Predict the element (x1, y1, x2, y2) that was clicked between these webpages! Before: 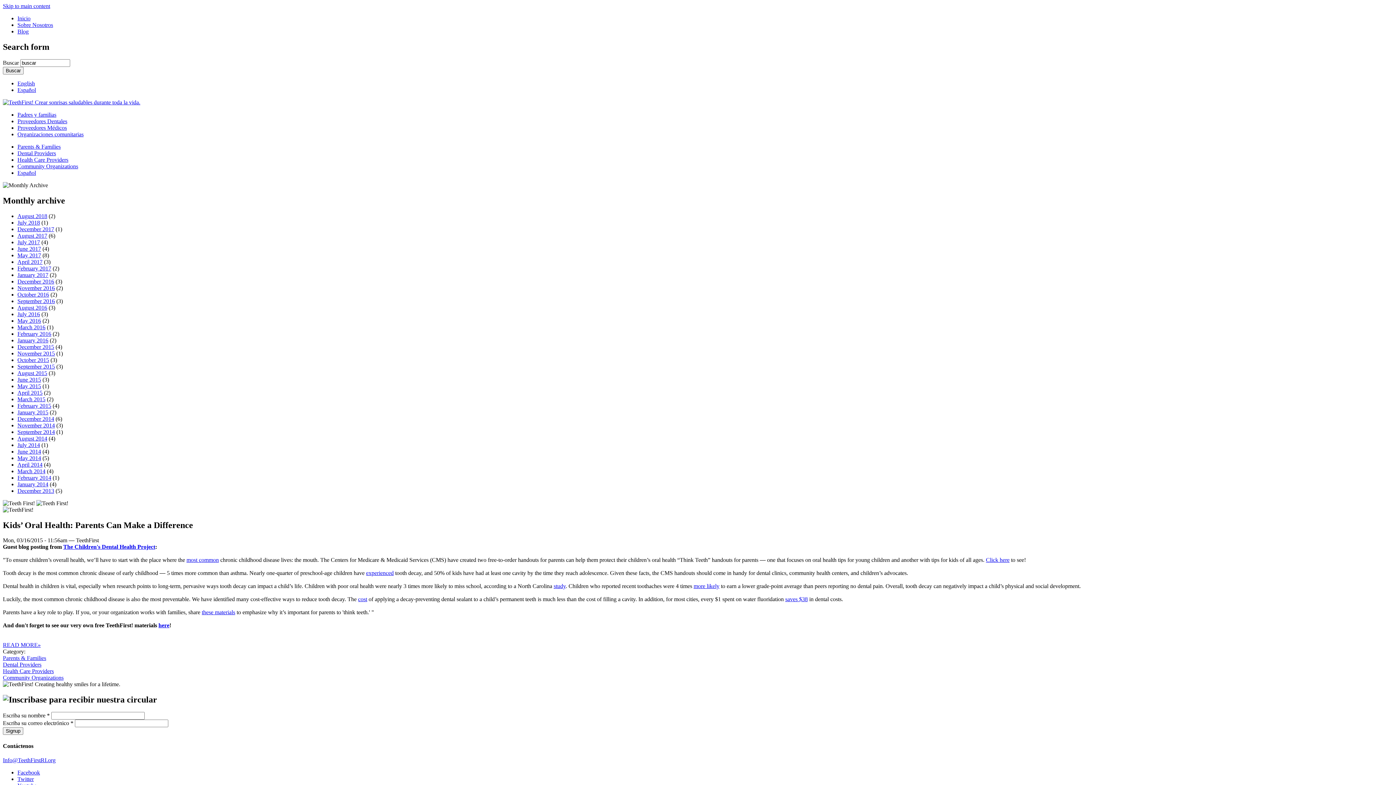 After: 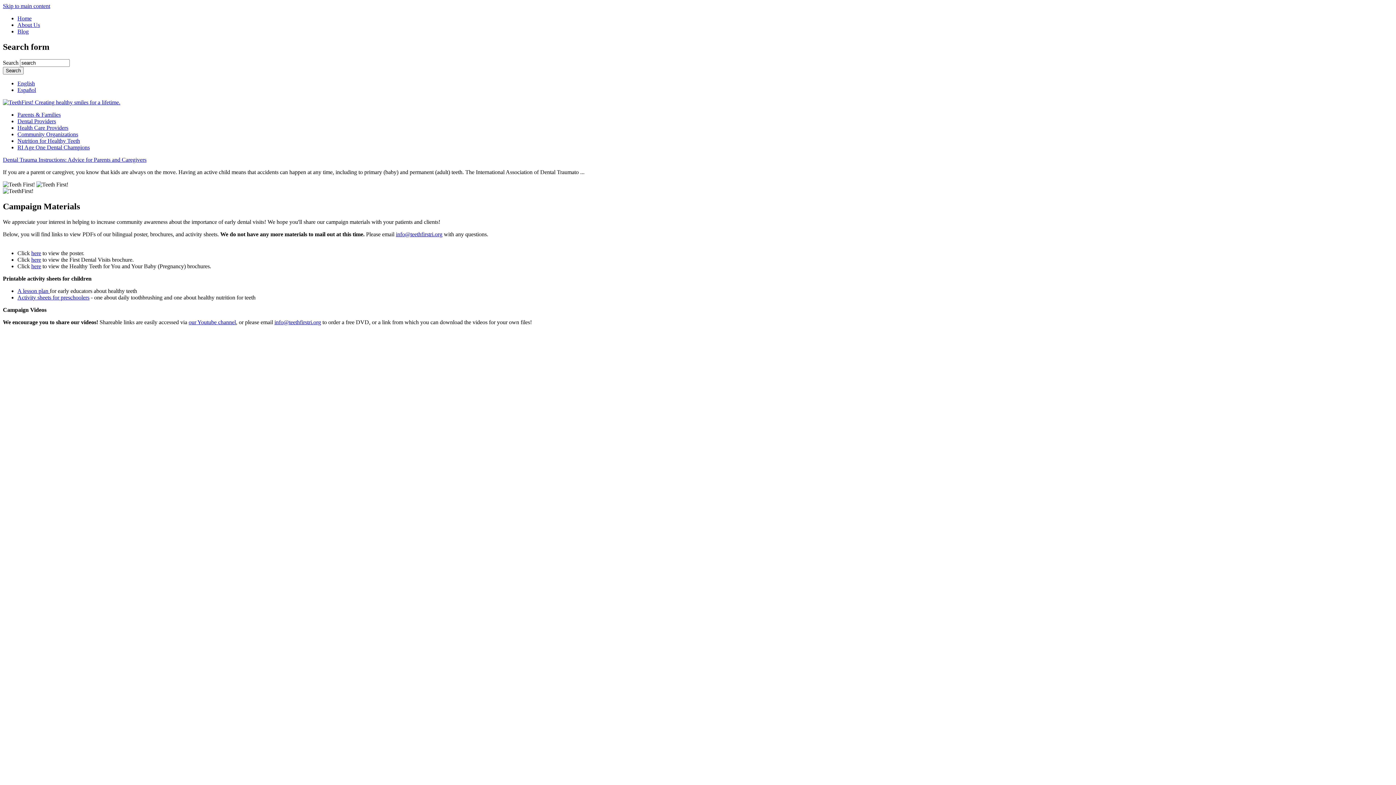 Action: label: here bbox: (158, 622, 169, 628)